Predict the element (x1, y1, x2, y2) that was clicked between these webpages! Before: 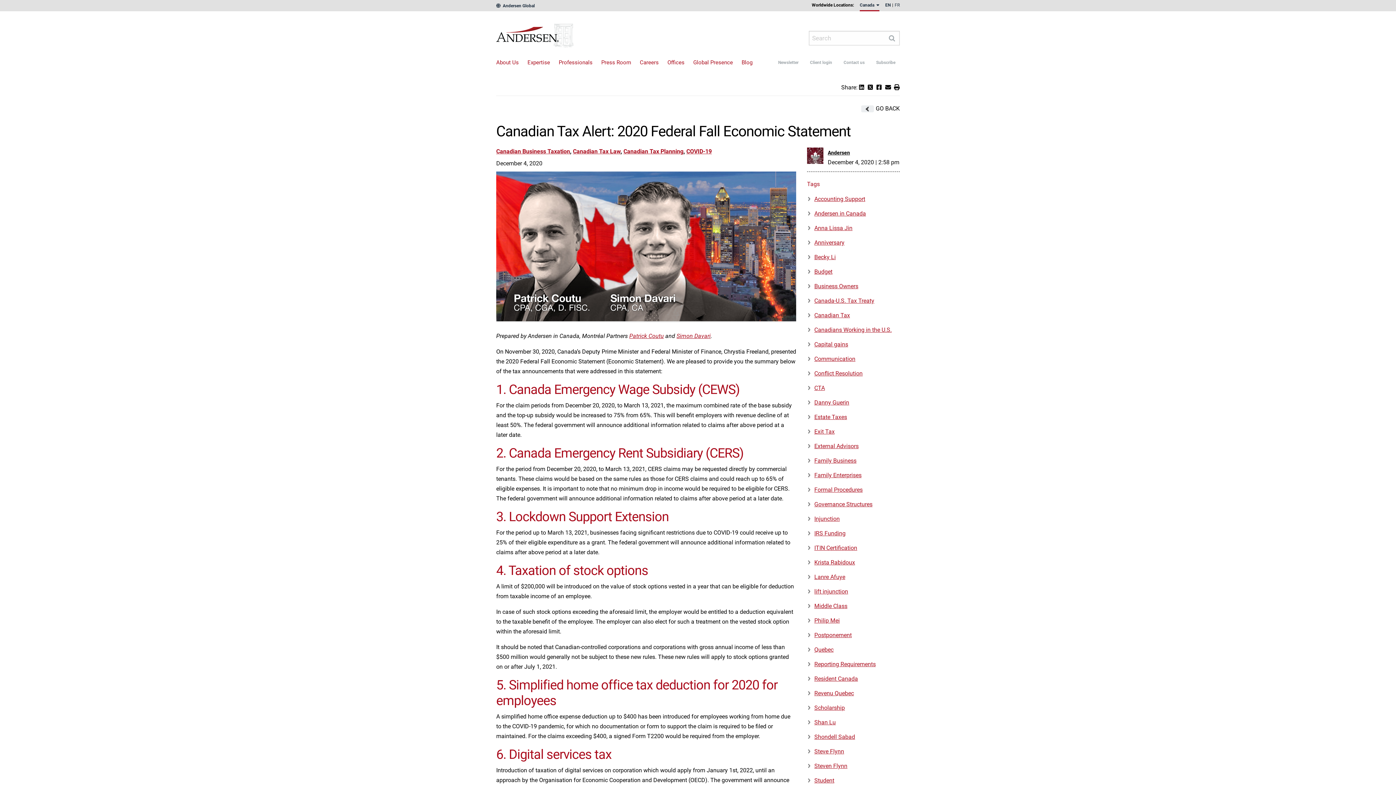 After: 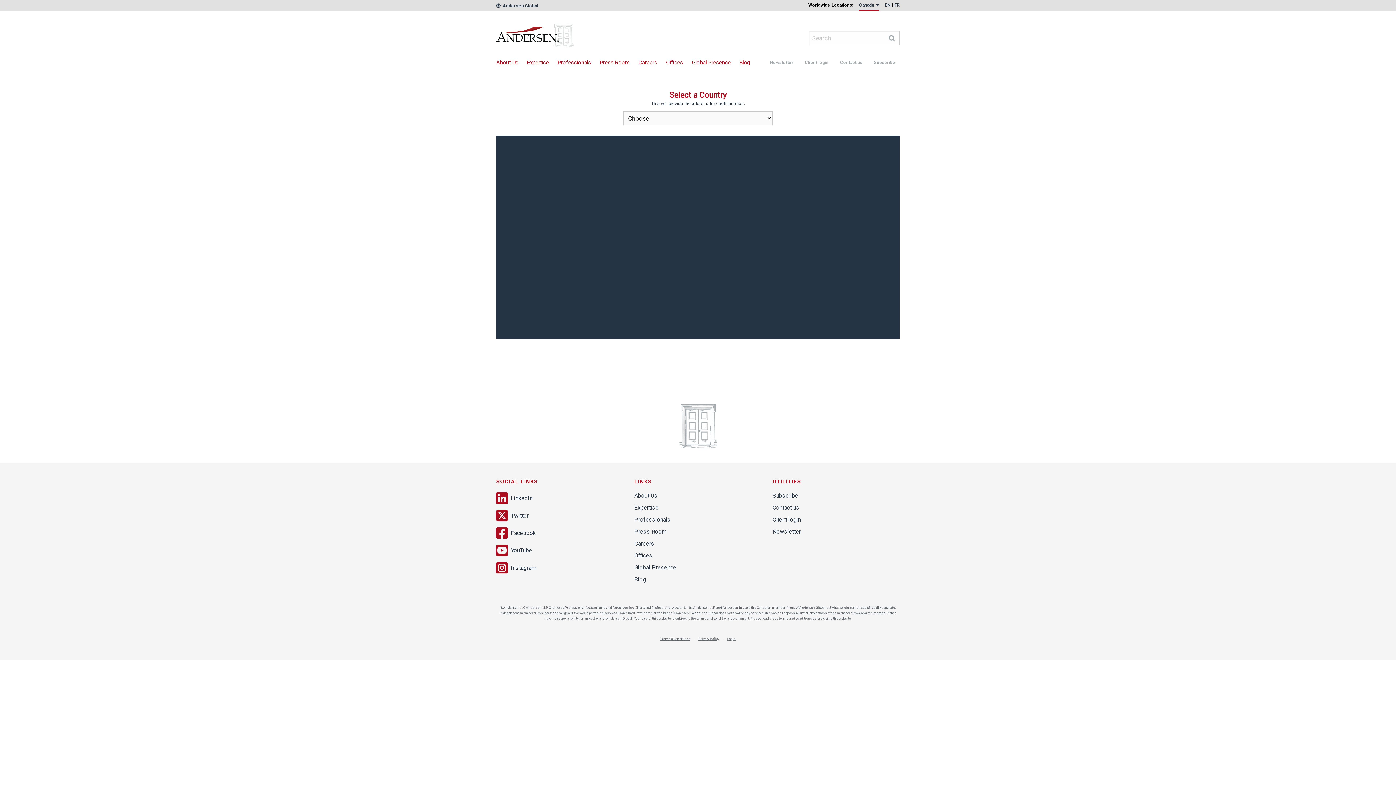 Action: label: Offices bbox: (663, 53, 689, 72)